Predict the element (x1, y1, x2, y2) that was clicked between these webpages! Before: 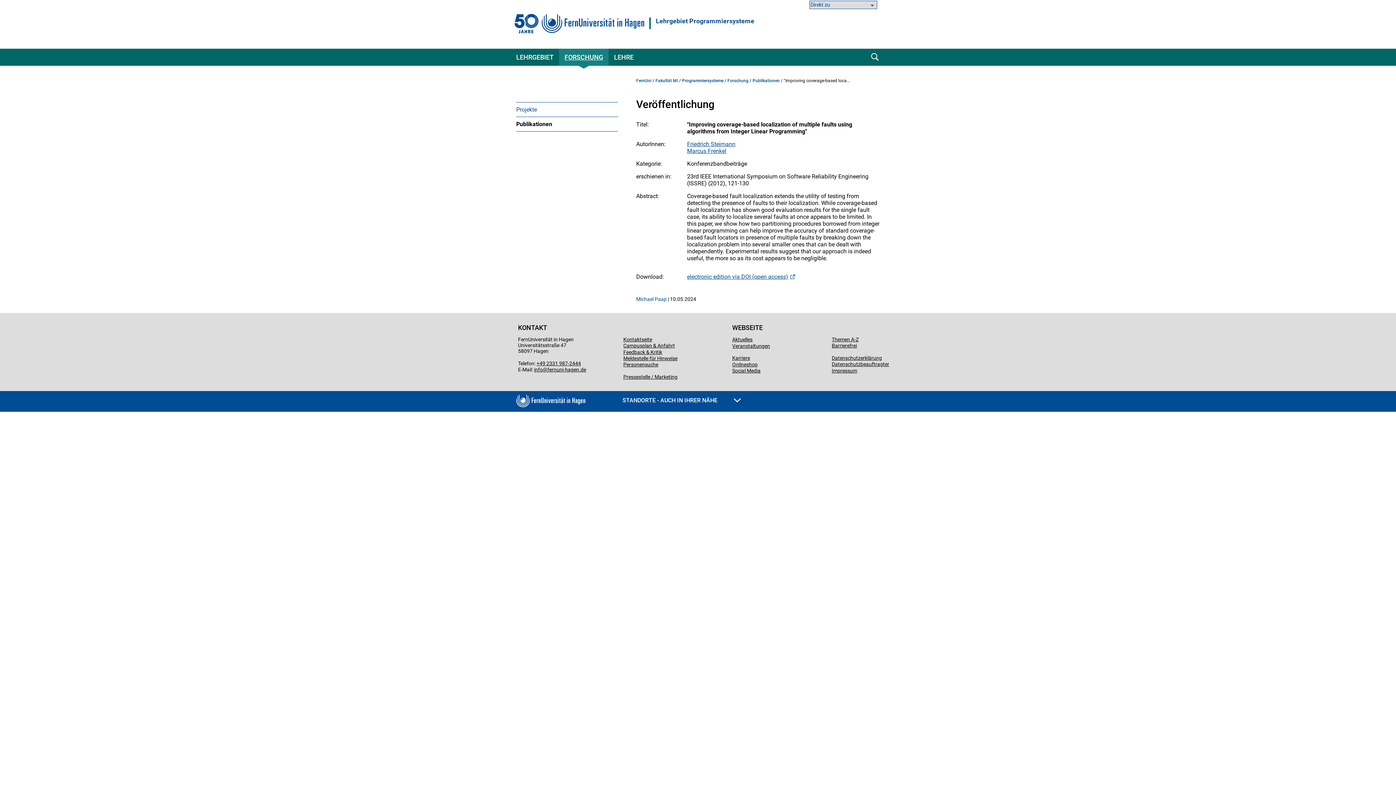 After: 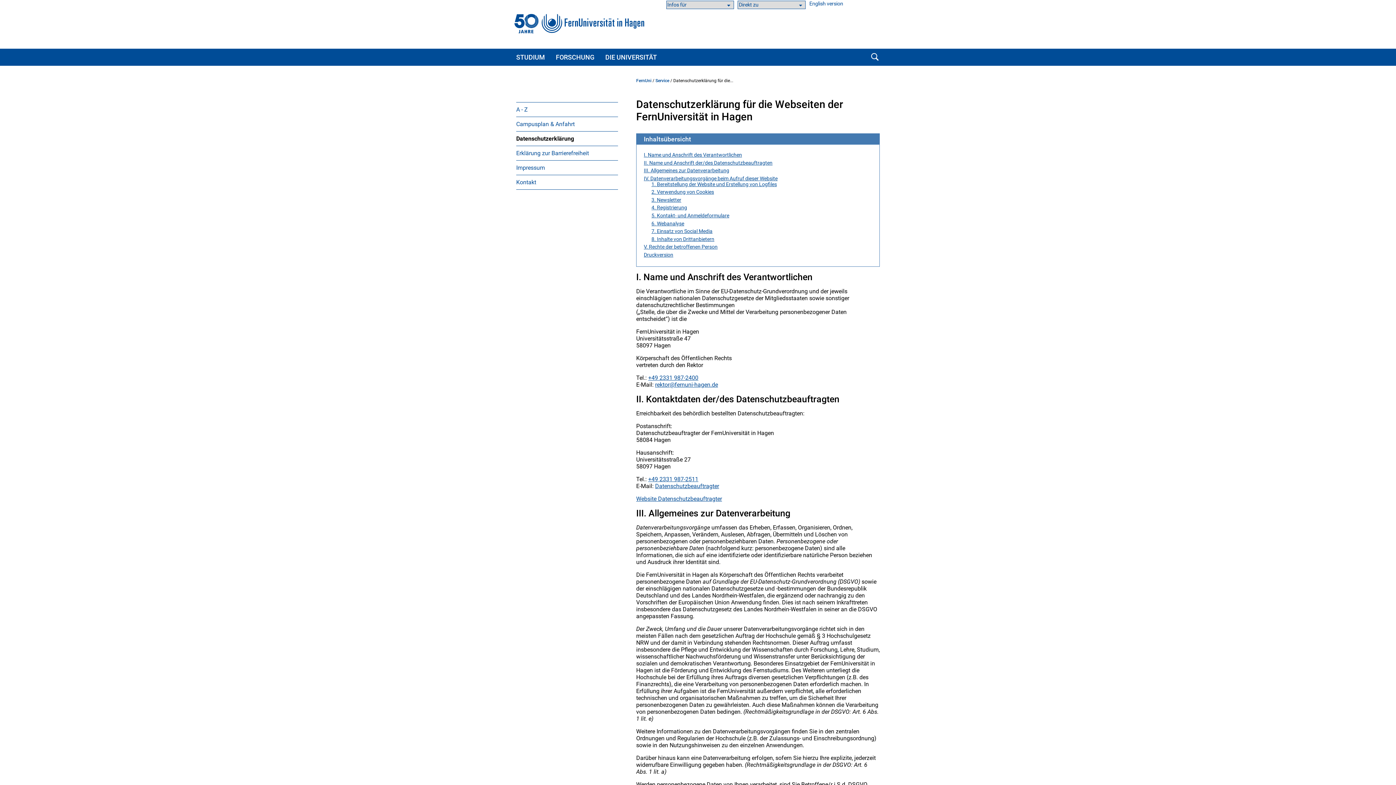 Action: label: Datenschutzerklärung bbox: (832, 355, 882, 361)